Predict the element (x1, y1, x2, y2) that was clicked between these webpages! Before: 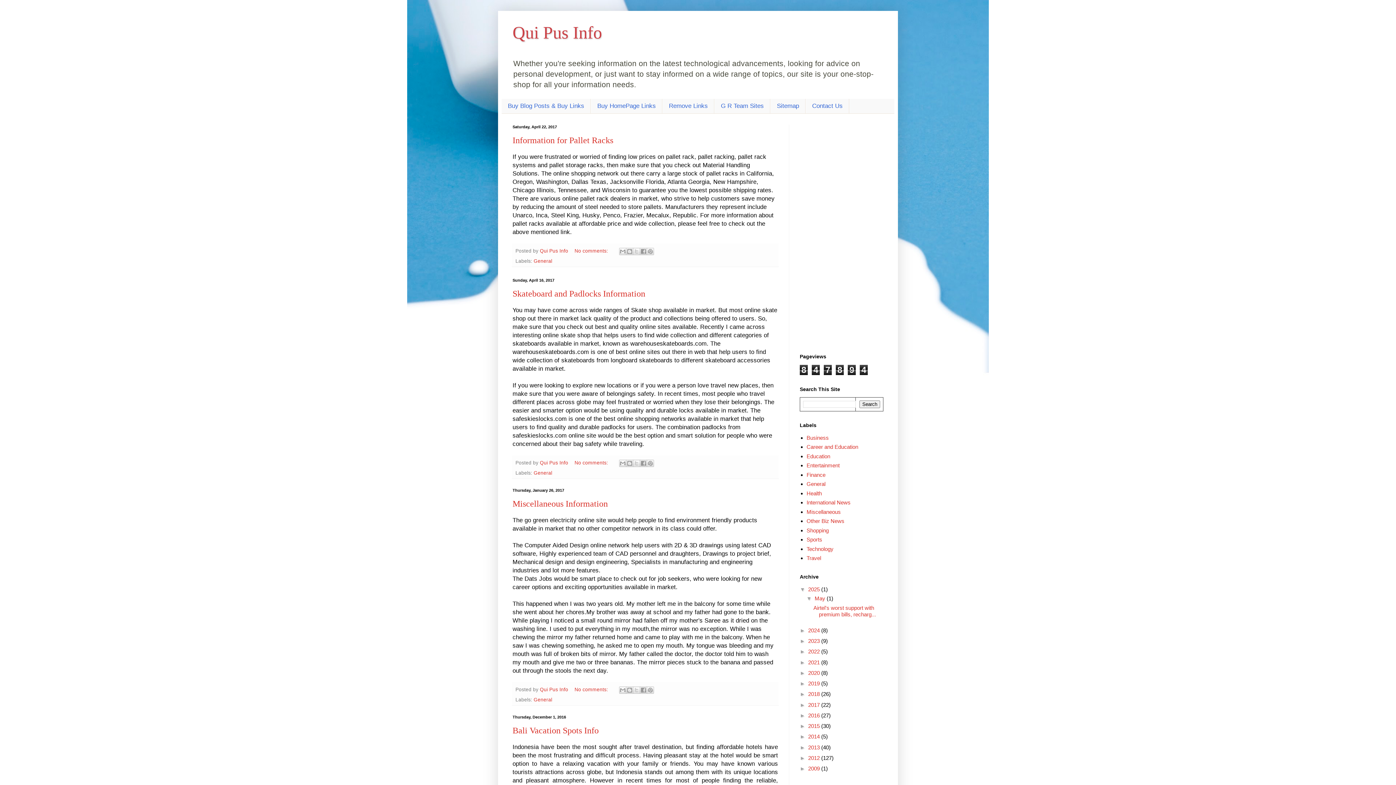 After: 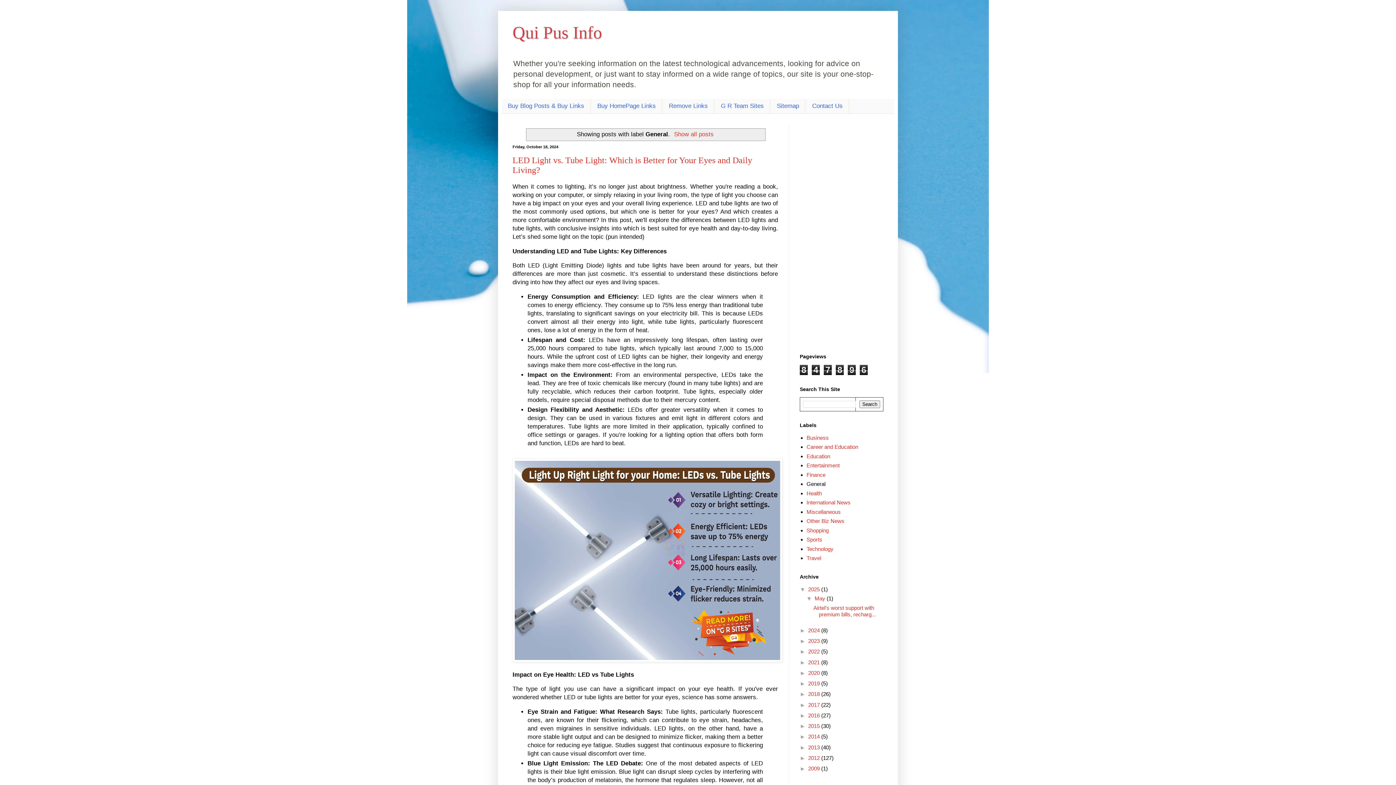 Action: label: General bbox: (806, 481, 825, 487)